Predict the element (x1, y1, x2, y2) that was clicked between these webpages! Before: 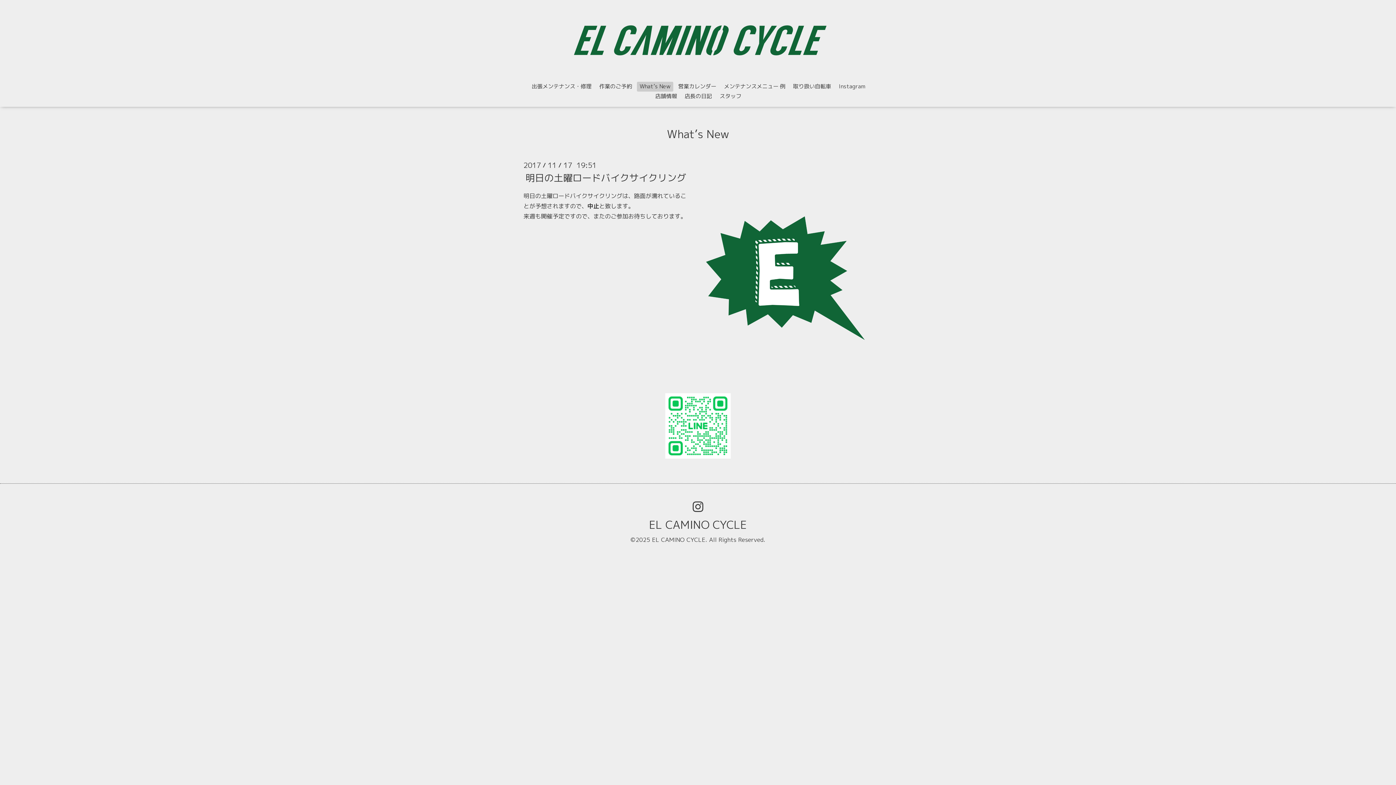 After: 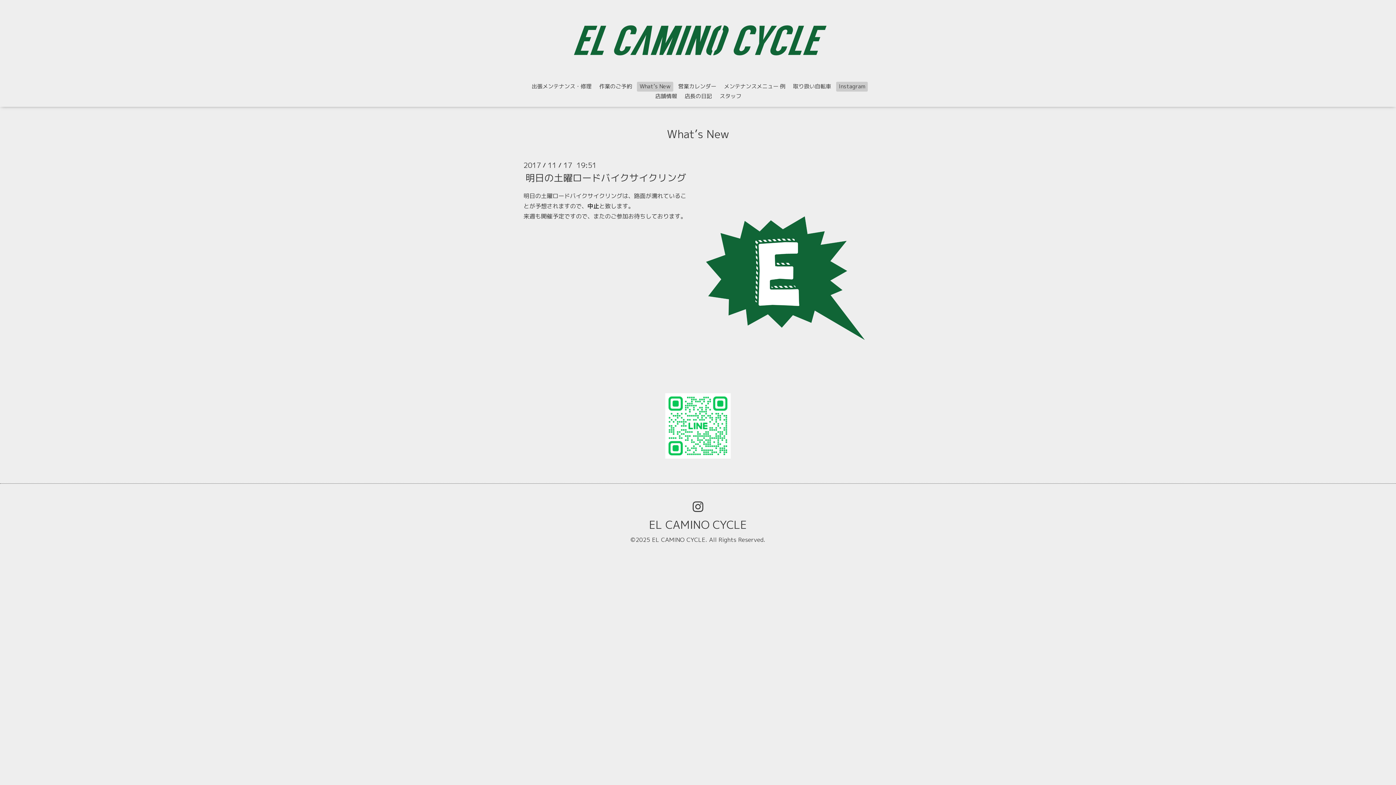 Action: label: Instagram bbox: (836, 81, 868, 91)